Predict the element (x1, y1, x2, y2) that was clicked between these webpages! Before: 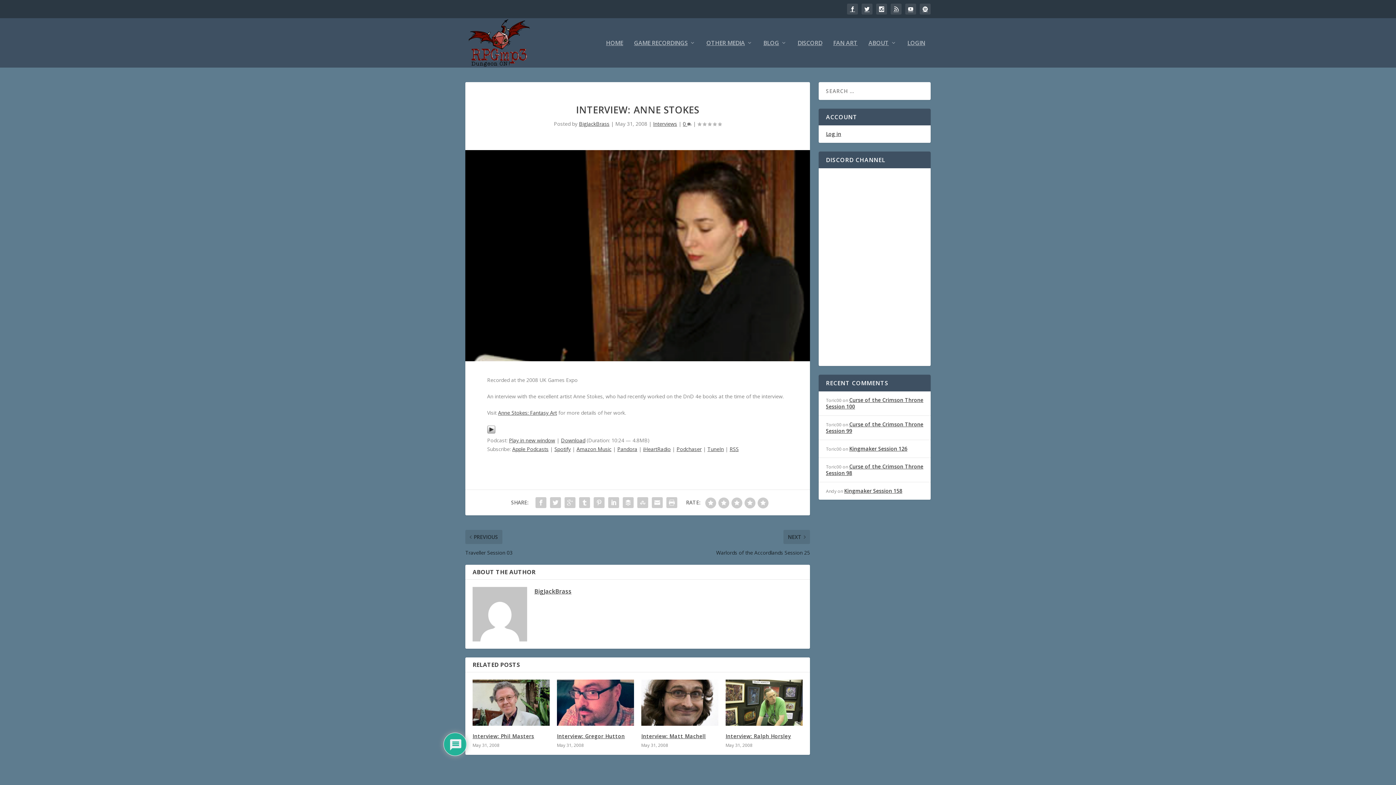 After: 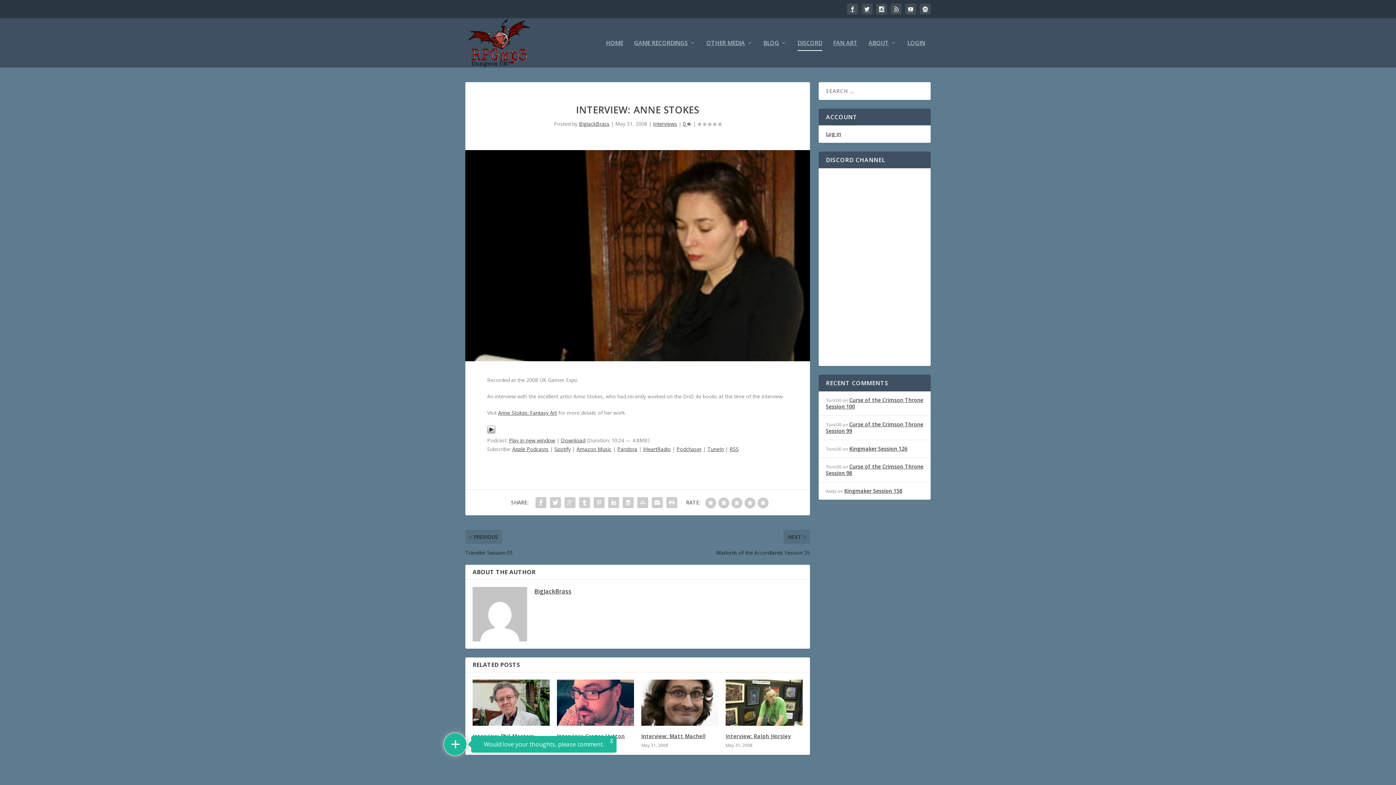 Action: bbox: (797, 39, 822, 67) label: DISCORD